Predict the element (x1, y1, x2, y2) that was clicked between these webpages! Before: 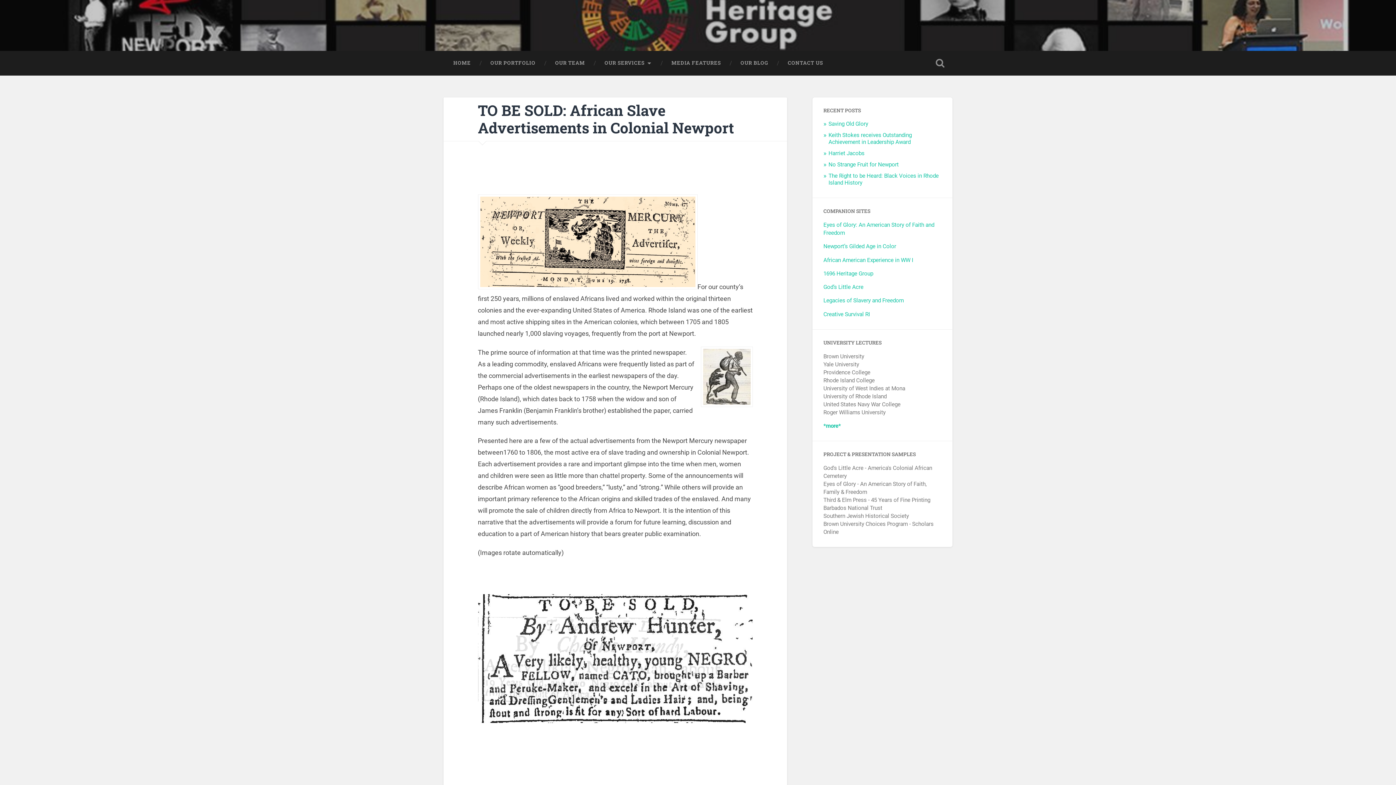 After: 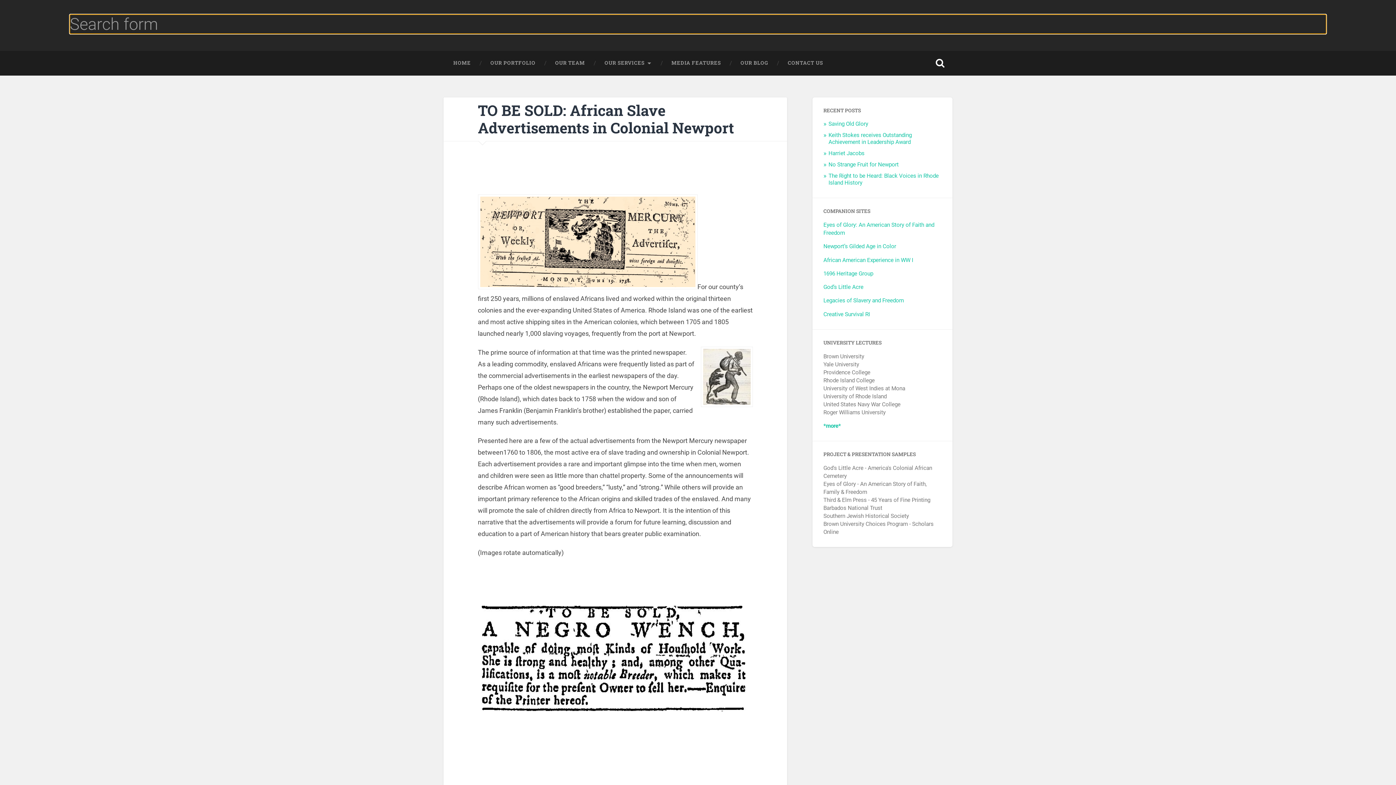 Action: label: Toggle search field bbox: (928, 50, 952, 75)